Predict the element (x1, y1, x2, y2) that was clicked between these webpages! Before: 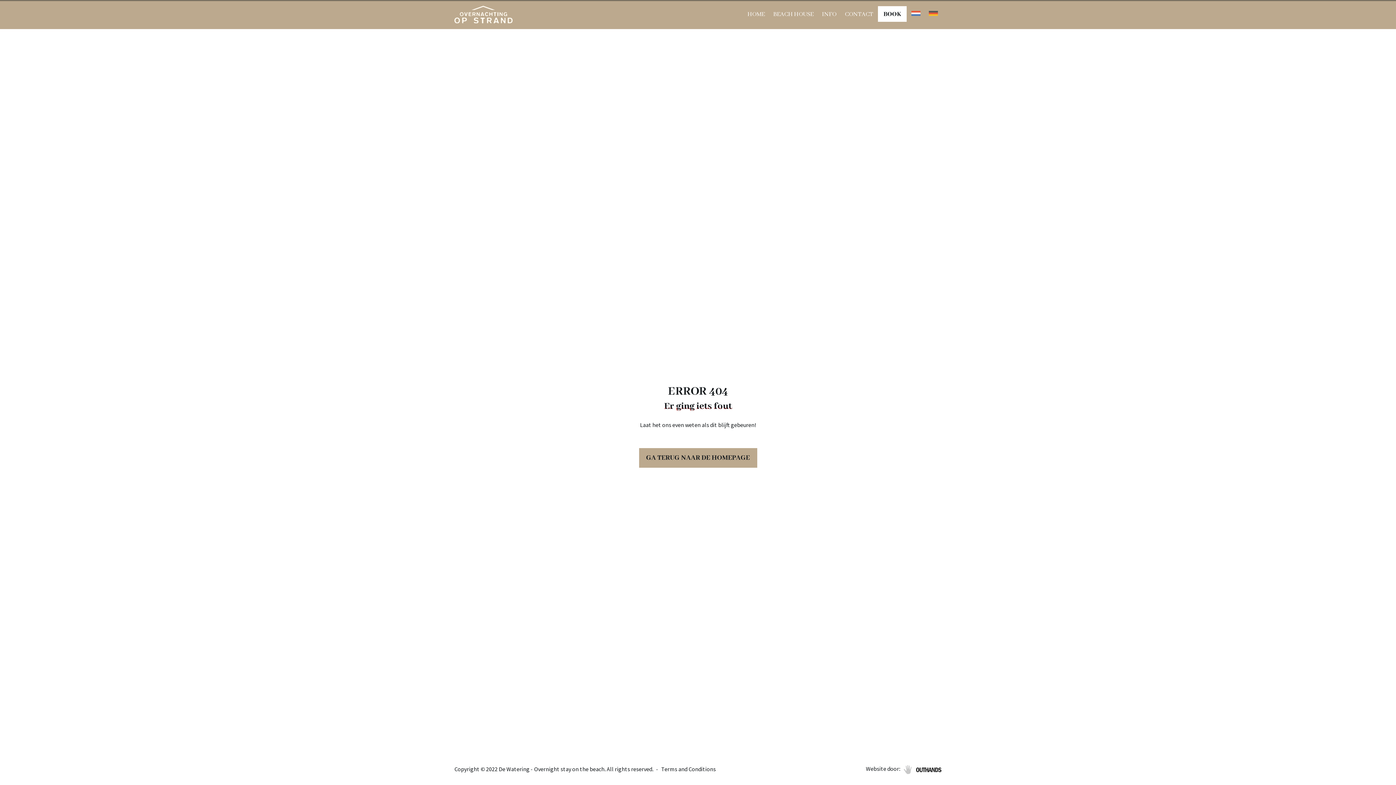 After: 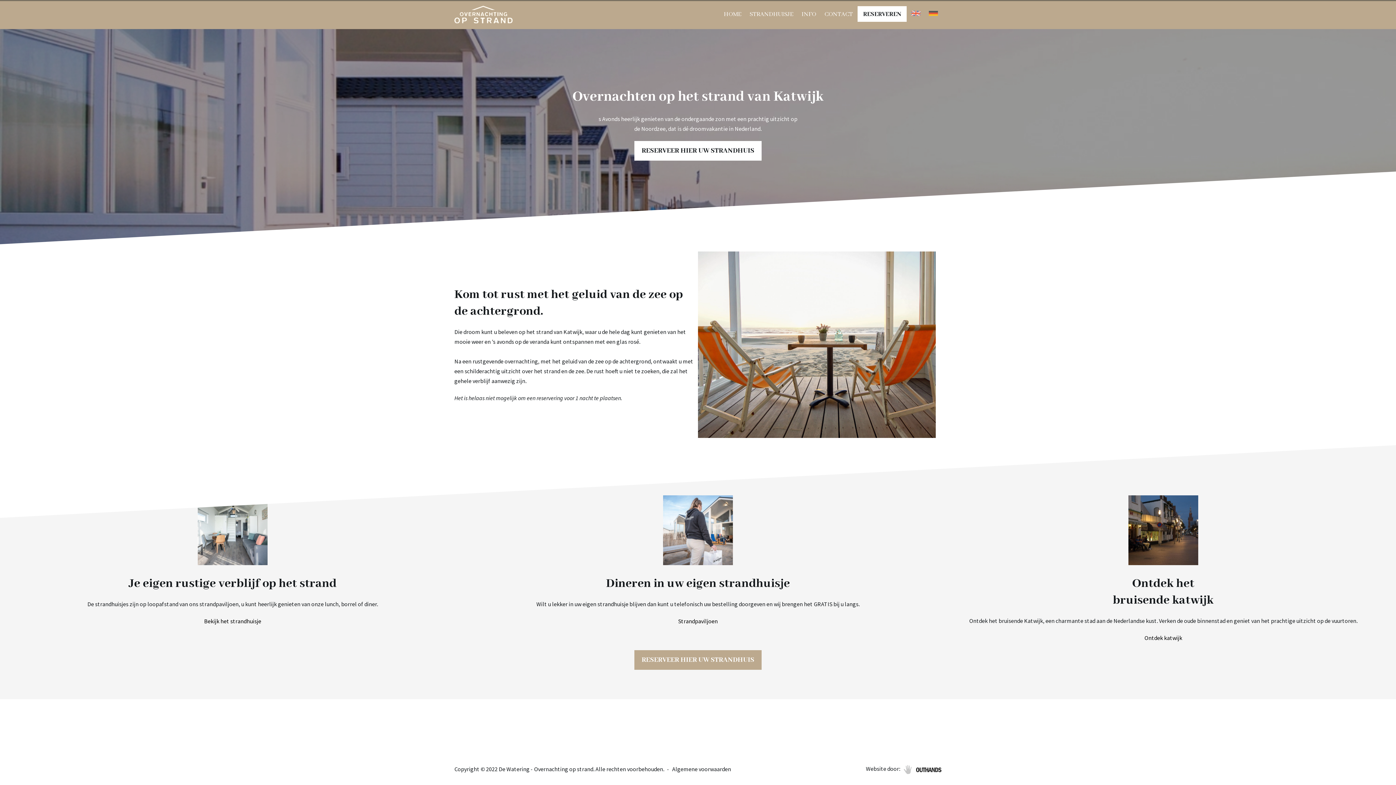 Action: bbox: (639, 448, 757, 468) label: GA TERUG NAAR DE HOMEPAGE